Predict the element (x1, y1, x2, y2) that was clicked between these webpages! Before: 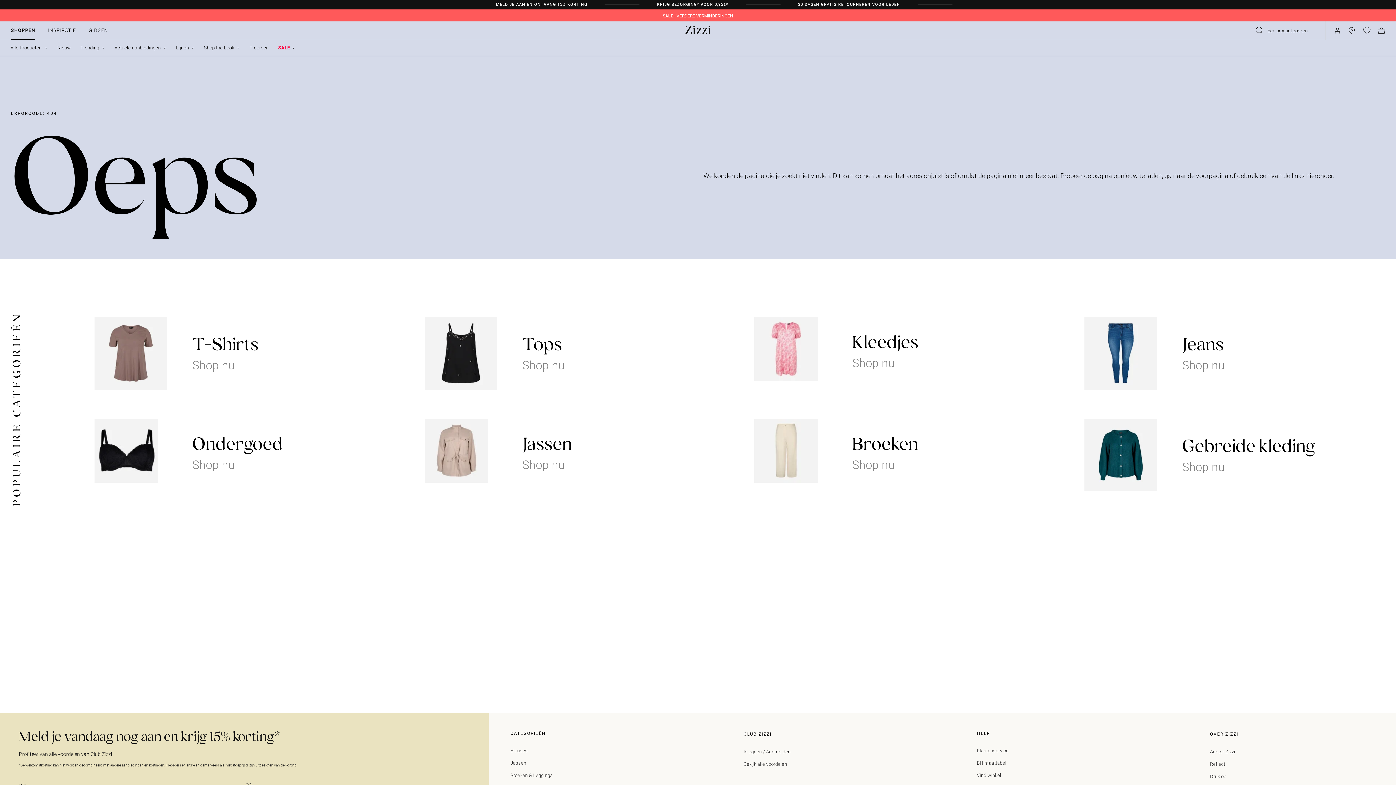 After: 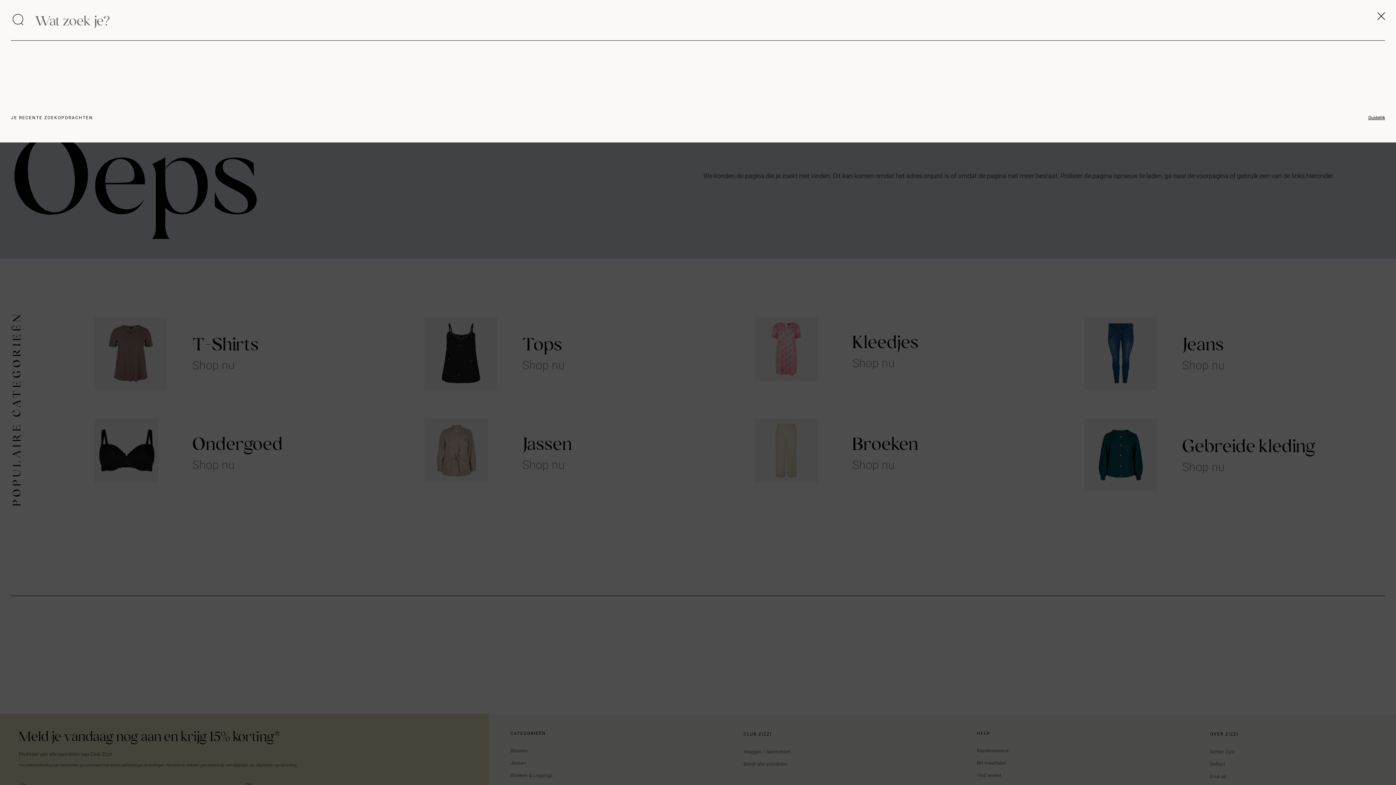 Action: label: Submit search keywords bbox: (1256, 26, 1263, 34)